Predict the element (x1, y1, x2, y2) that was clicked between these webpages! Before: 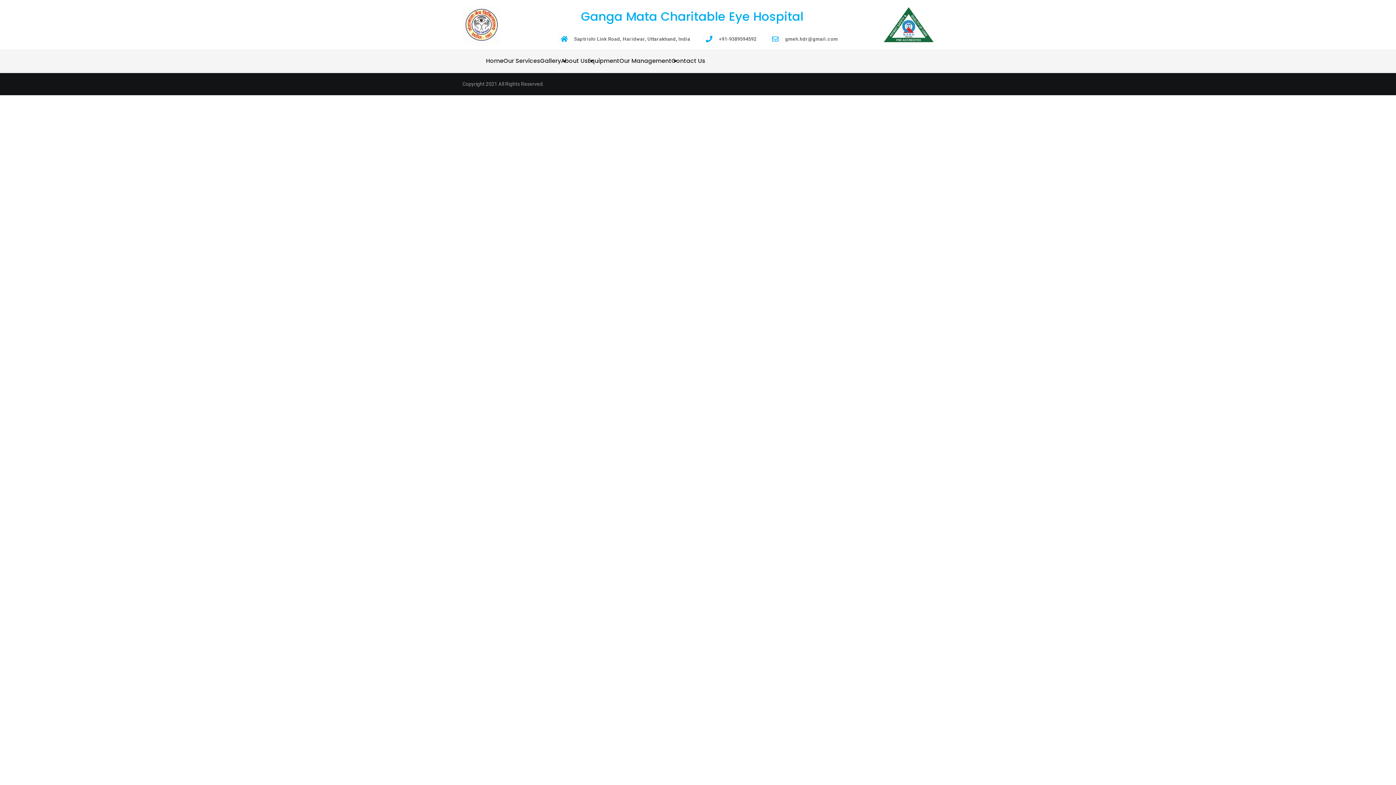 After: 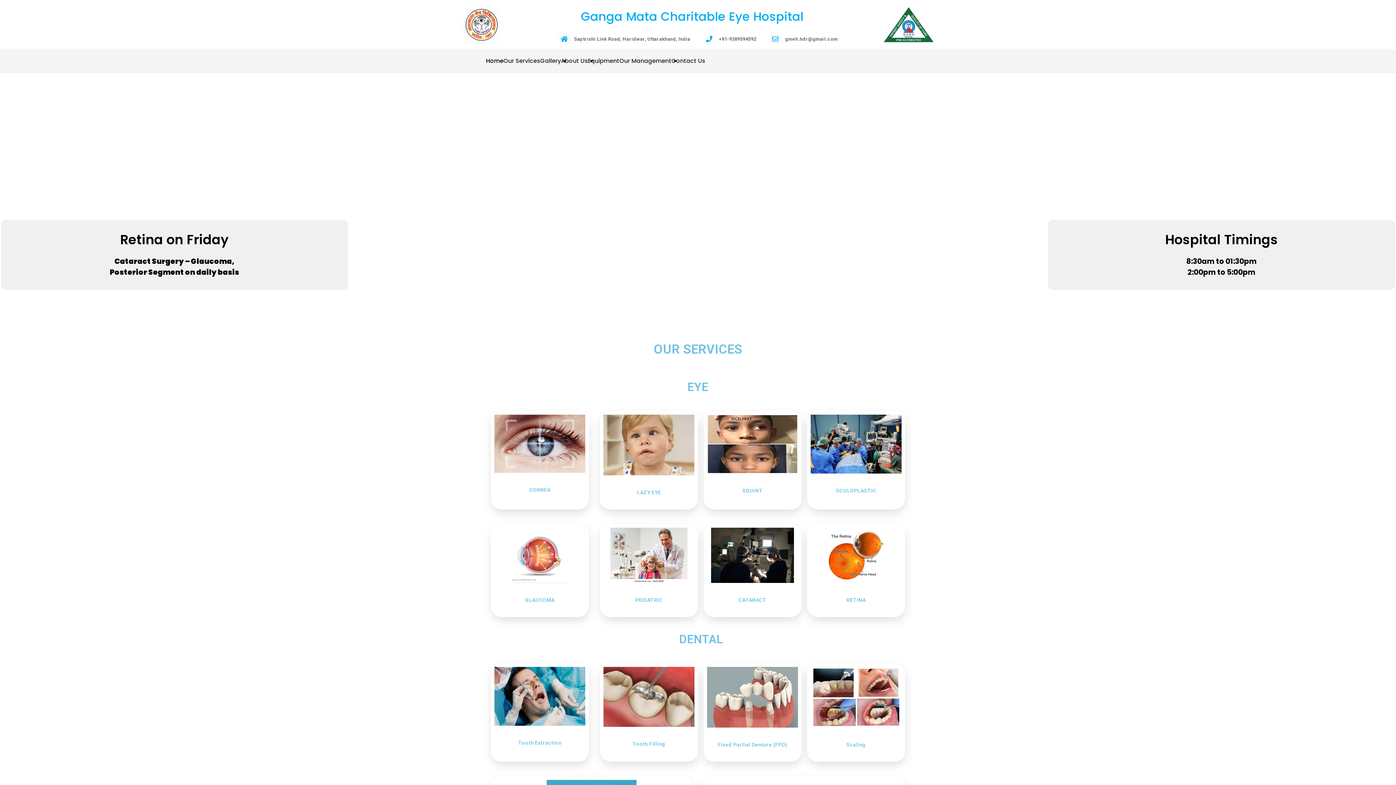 Action: label: Home bbox: (486, 56, 503, 65)